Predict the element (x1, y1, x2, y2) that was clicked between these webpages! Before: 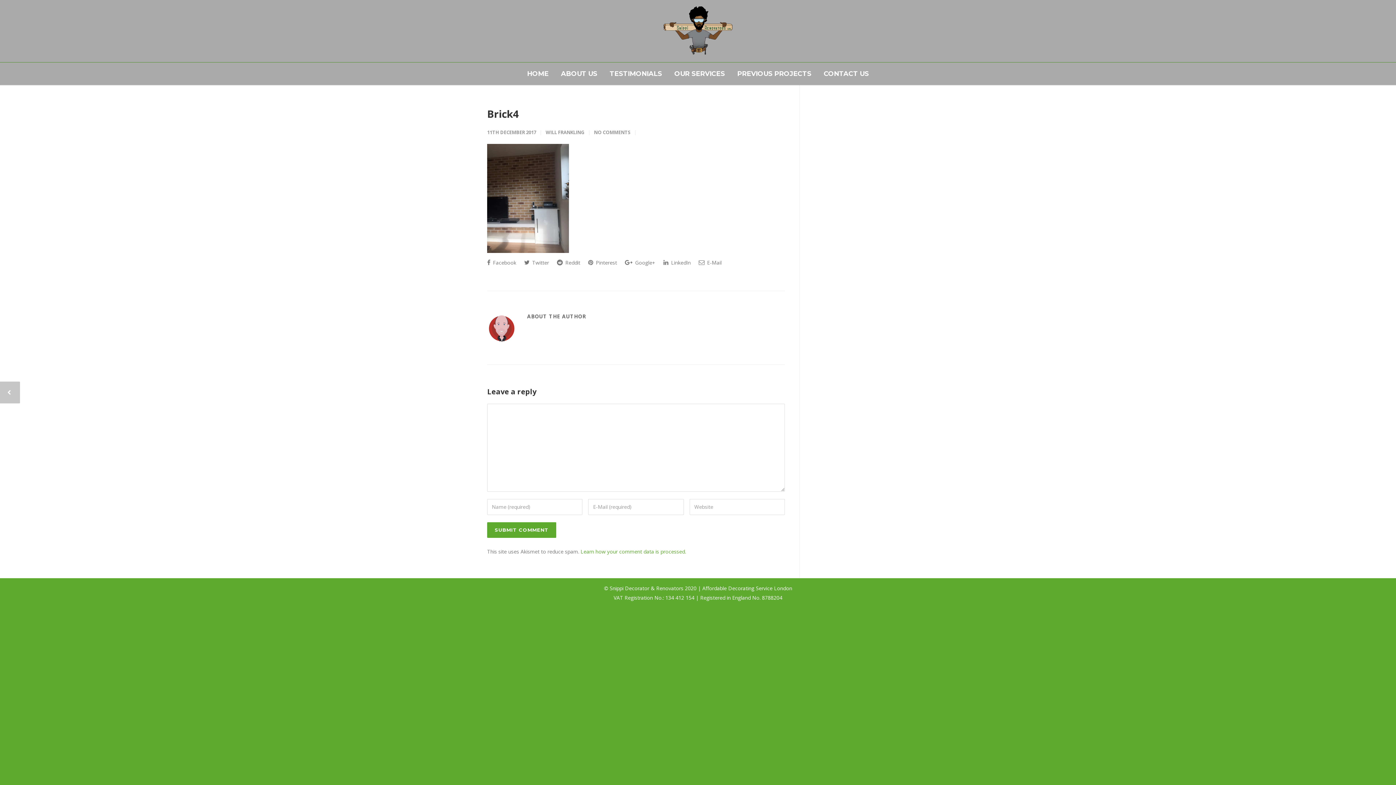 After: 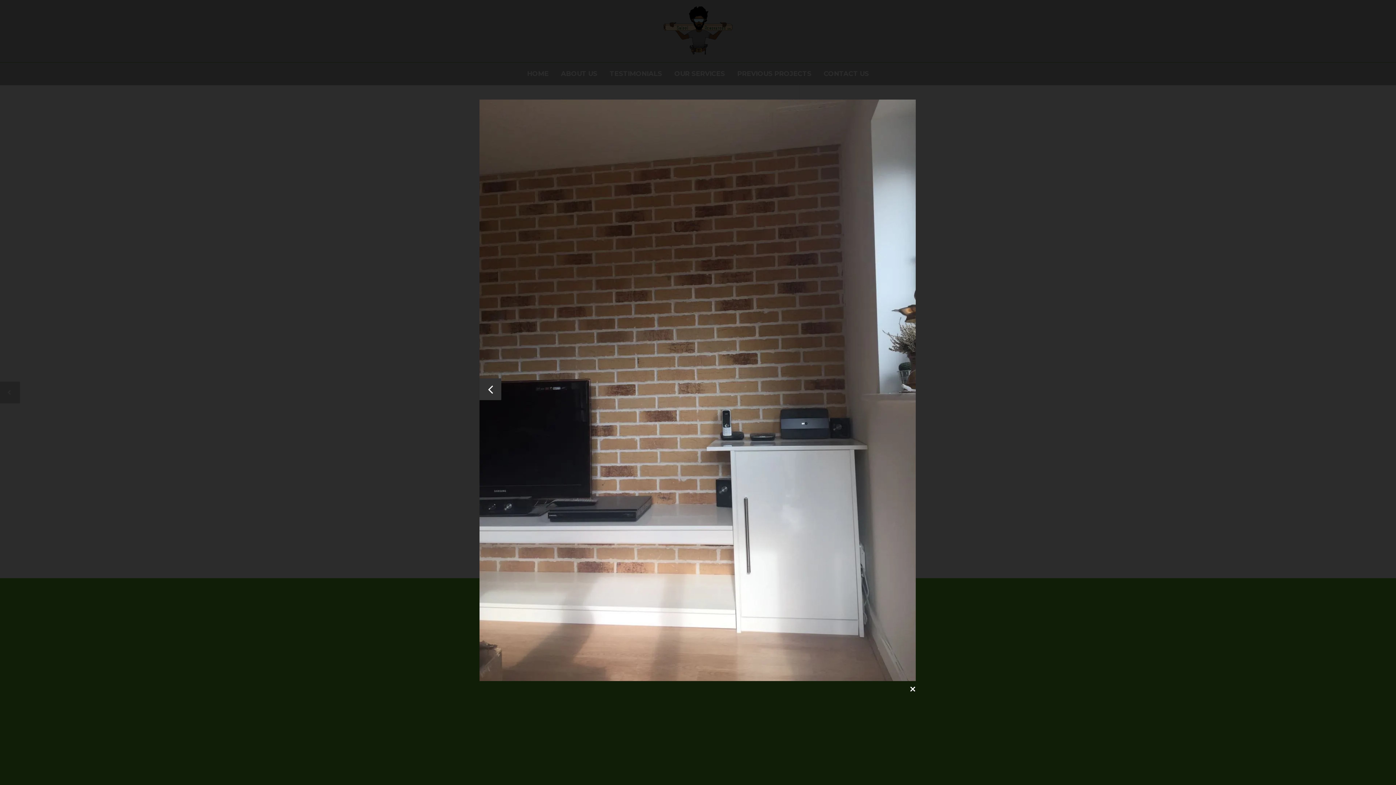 Action: bbox: (487, 247, 569, 254)